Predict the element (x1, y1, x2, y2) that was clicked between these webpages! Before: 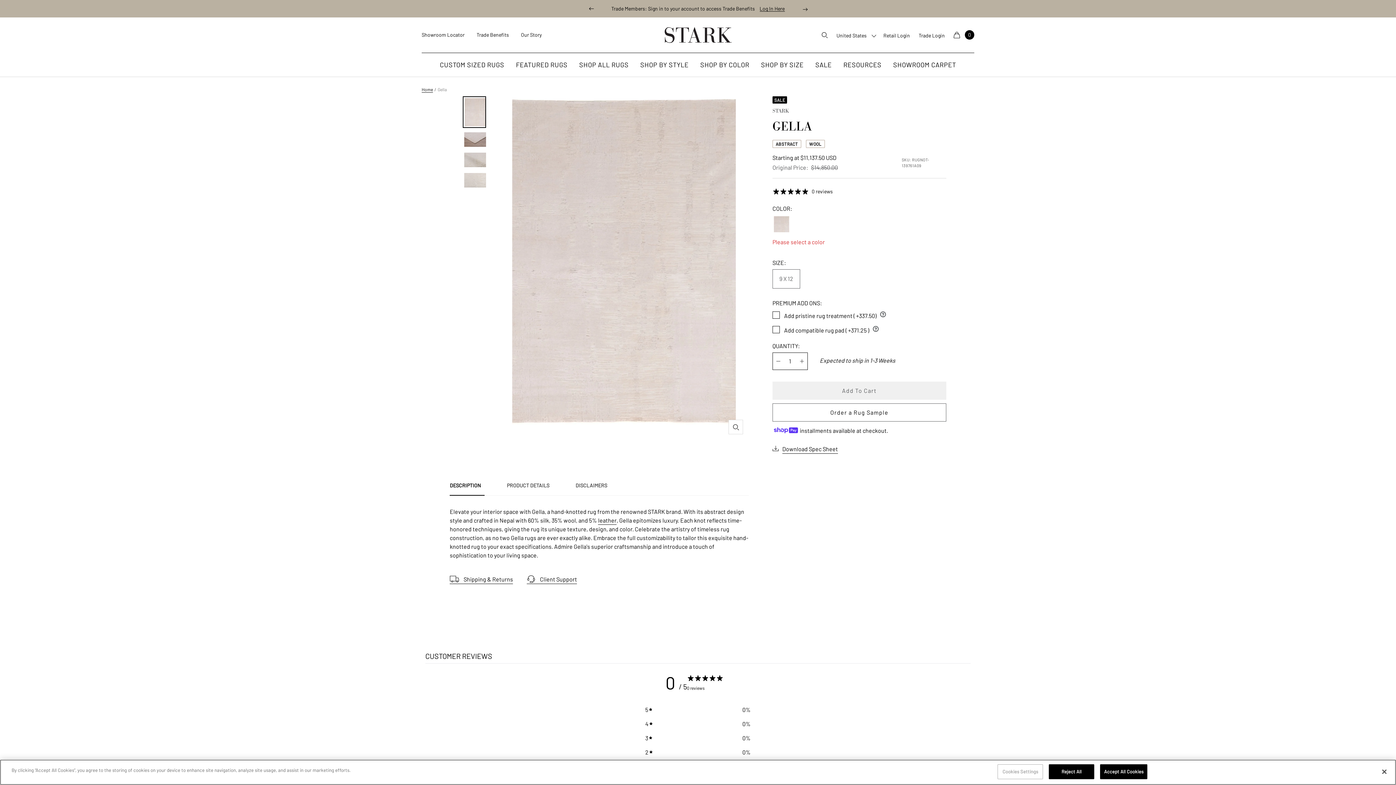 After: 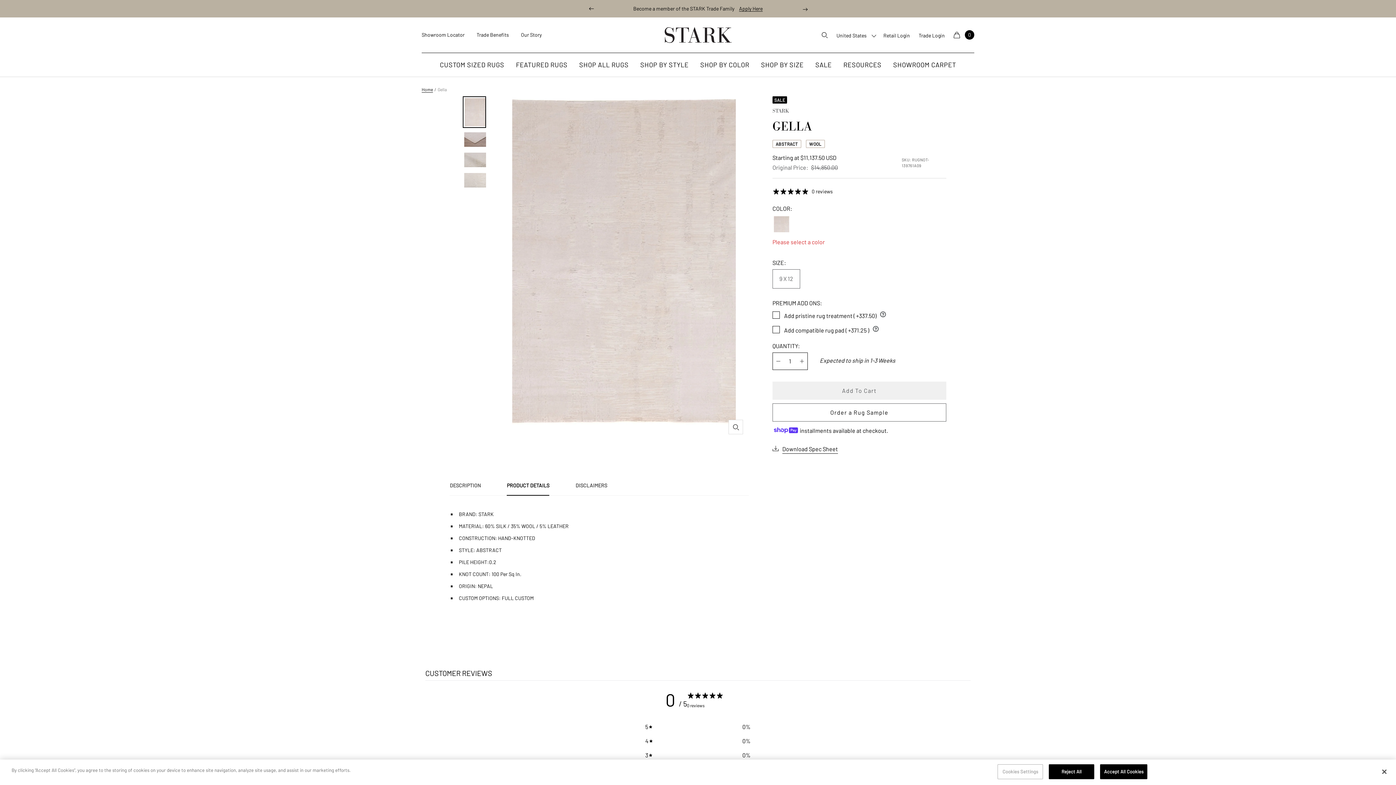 Action: bbox: (506, 481, 549, 496) label: PRODUCT DETAILS